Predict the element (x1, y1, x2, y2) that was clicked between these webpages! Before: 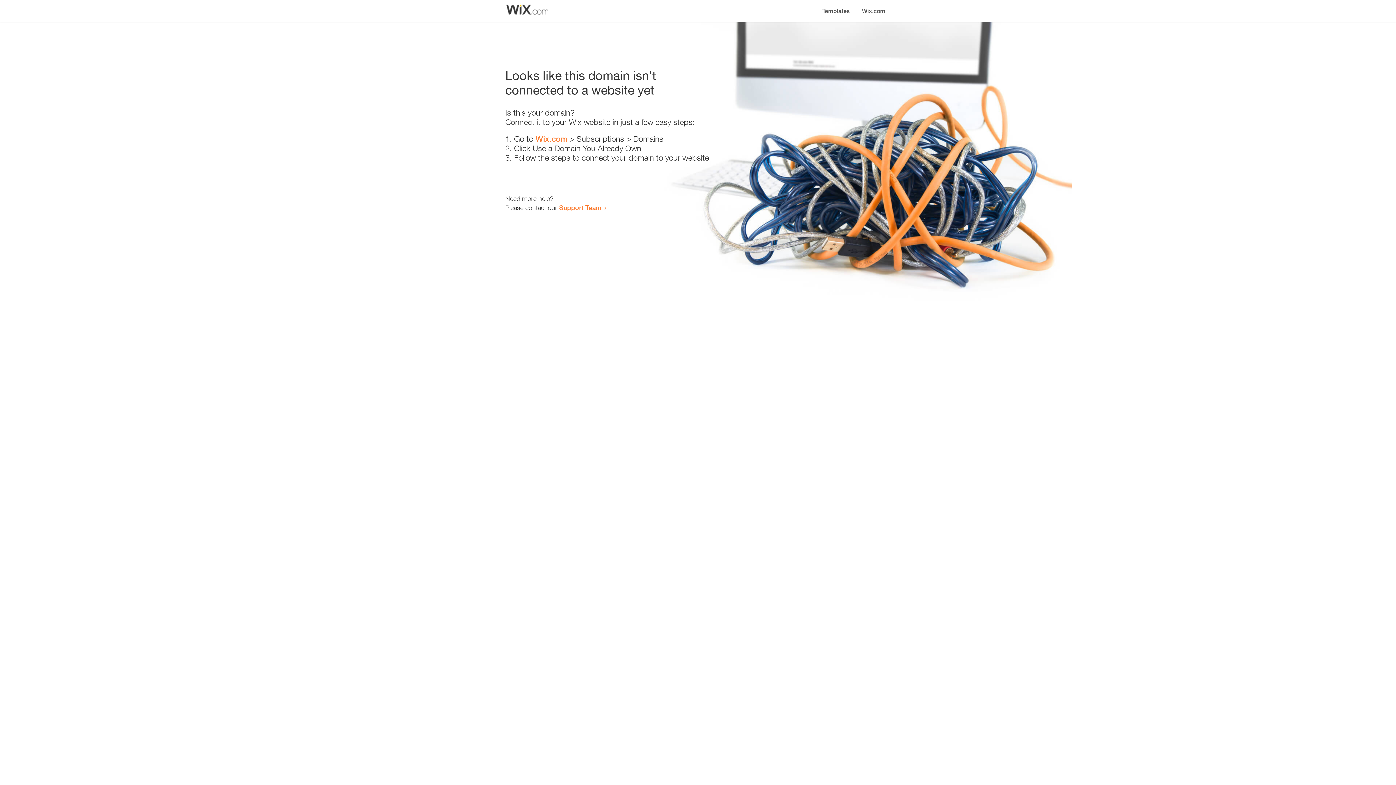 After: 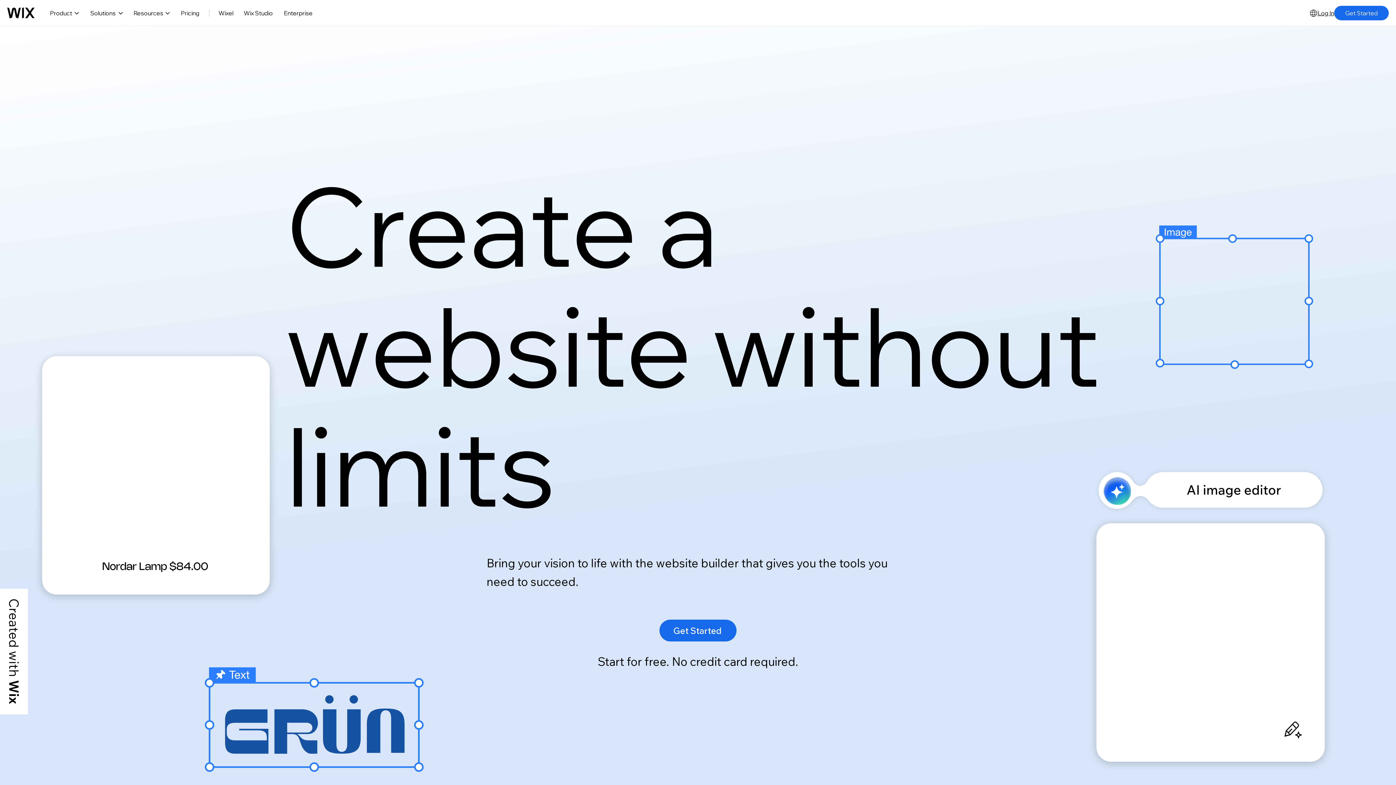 Action: label: Wix.com bbox: (856, 0, 890, 14)